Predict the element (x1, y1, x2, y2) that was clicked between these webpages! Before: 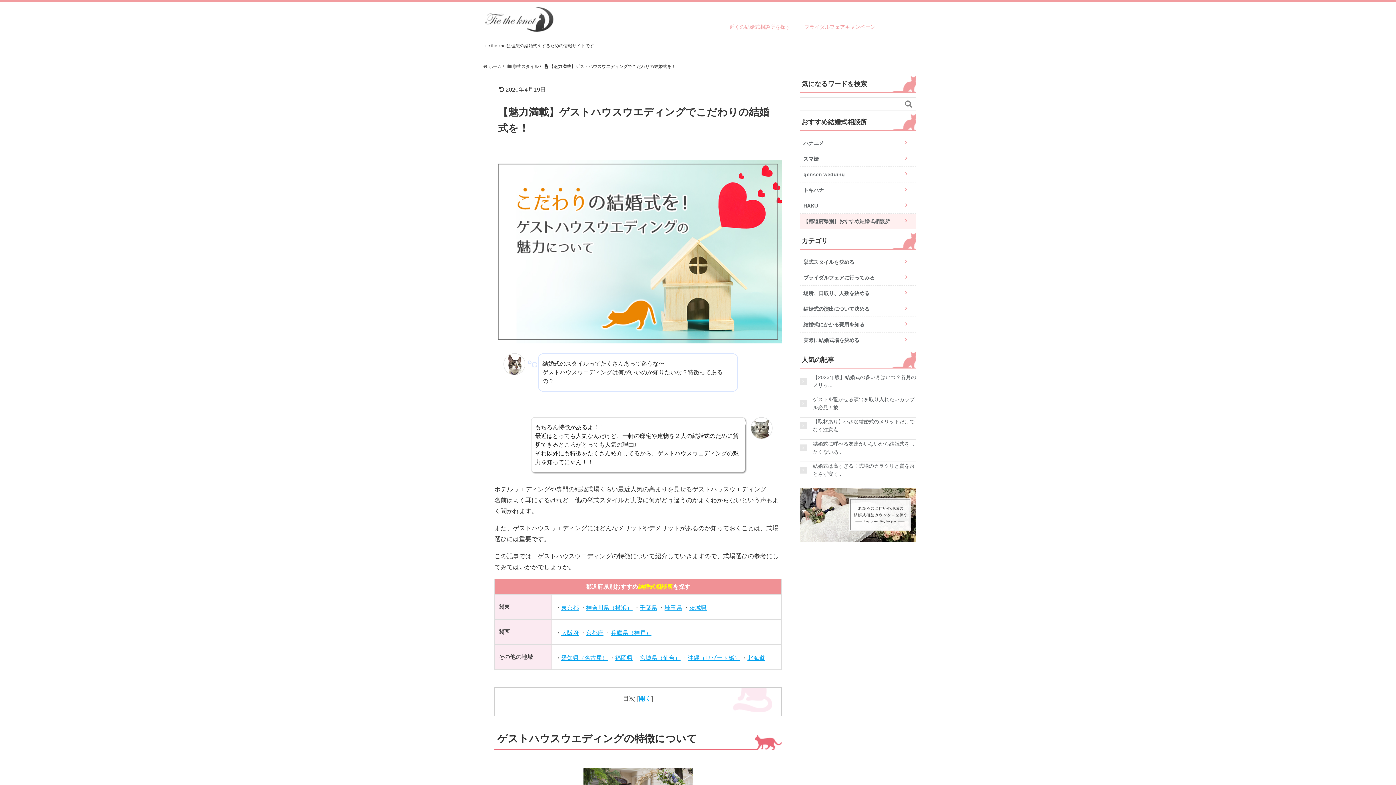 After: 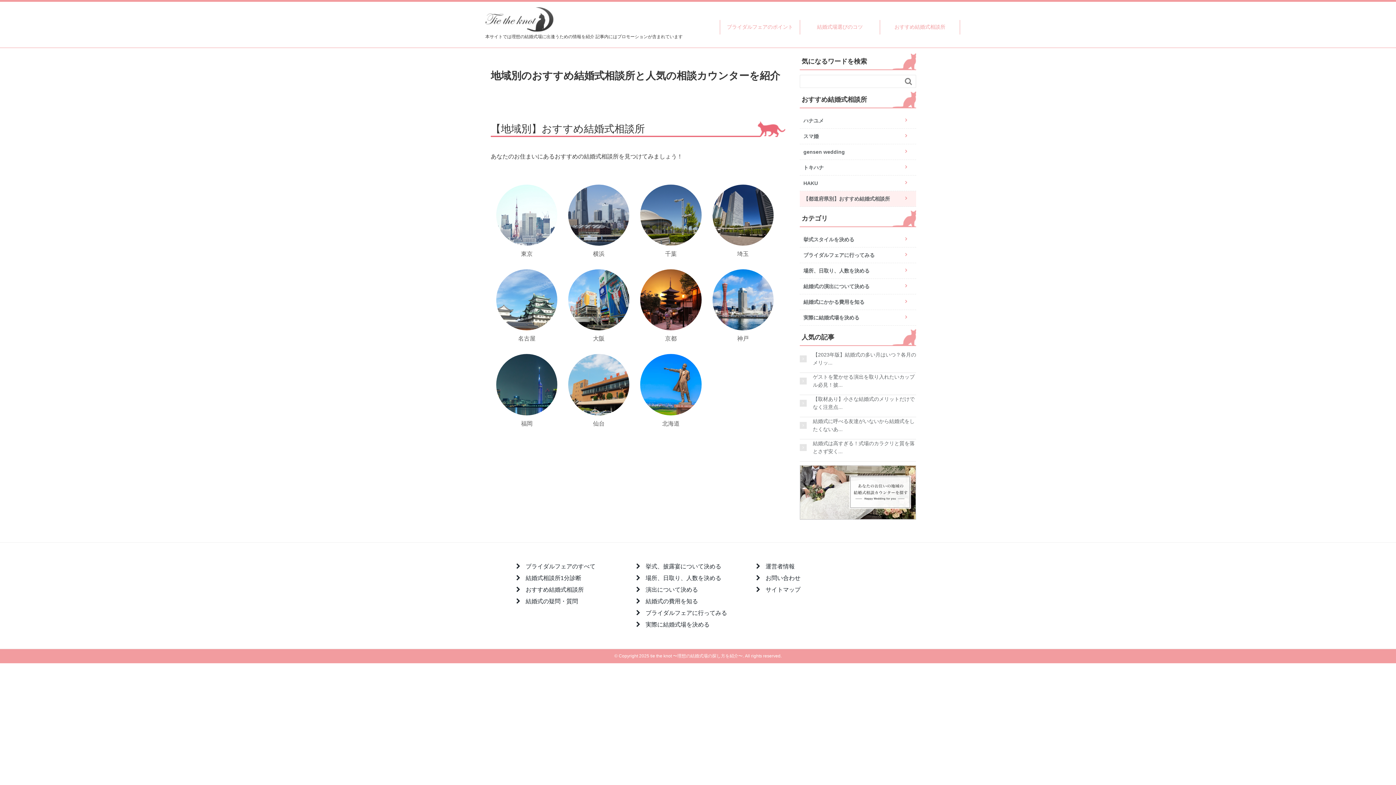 Action: bbox: (720, 20, 800, 34) label: 近くの結婚式相談所を探す